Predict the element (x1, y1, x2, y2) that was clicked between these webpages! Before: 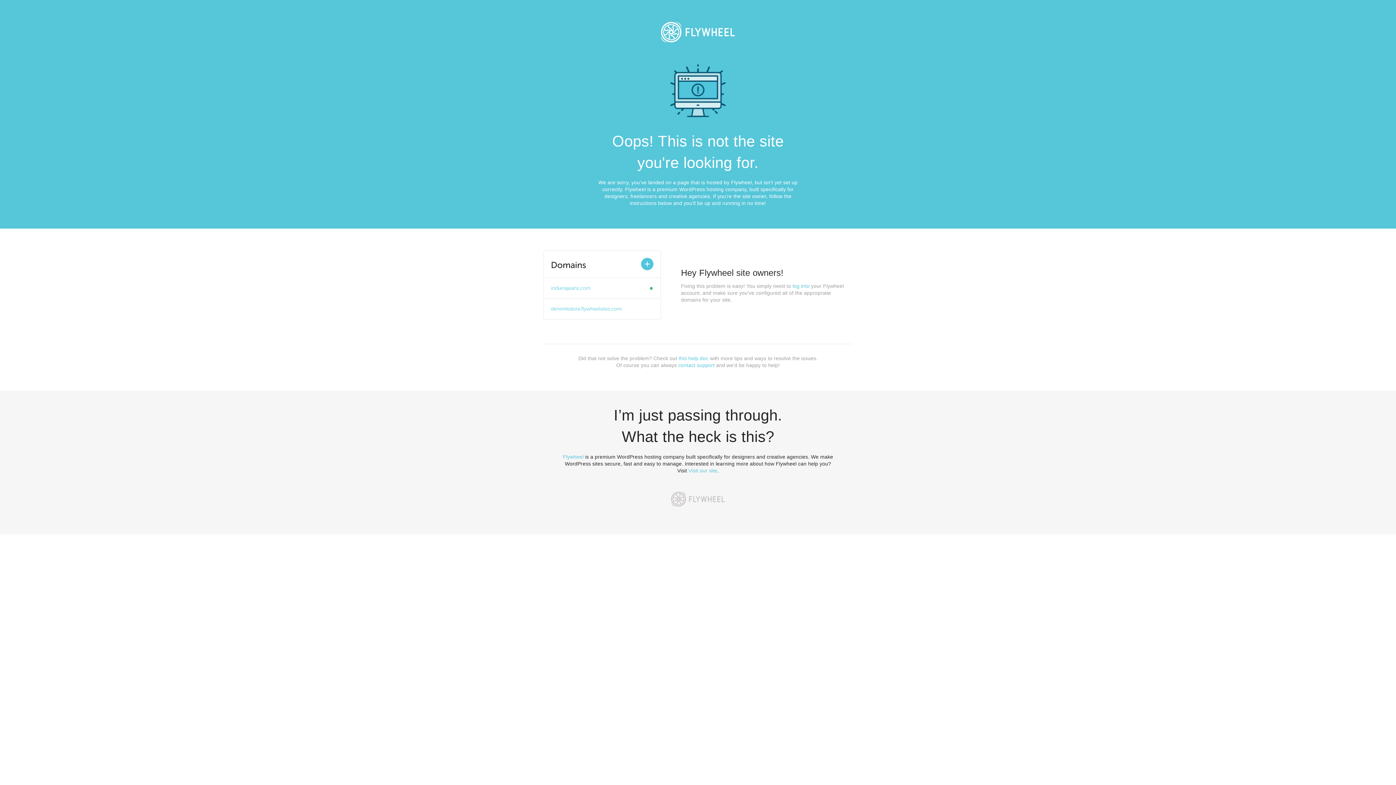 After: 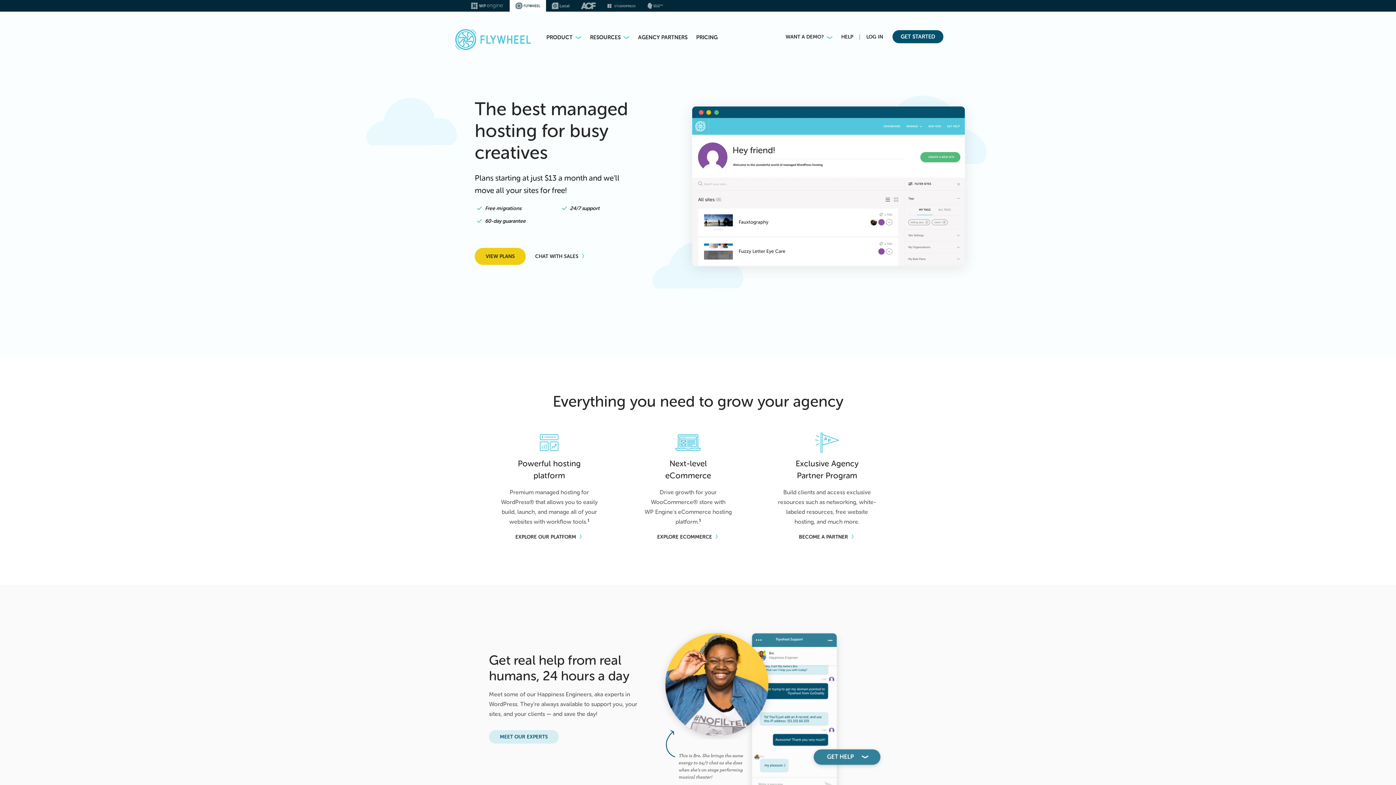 Action: bbox: (562, 454, 583, 460) label: Flywheel